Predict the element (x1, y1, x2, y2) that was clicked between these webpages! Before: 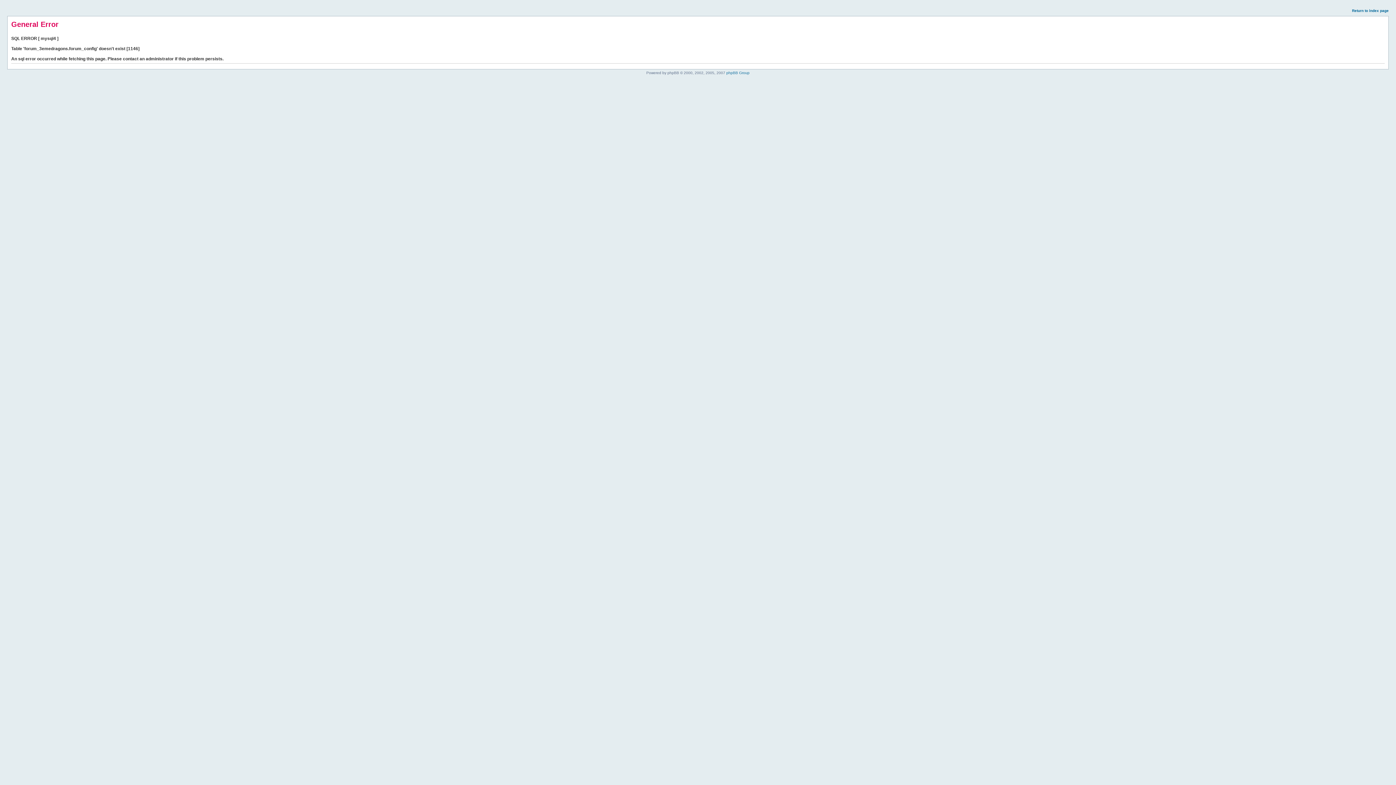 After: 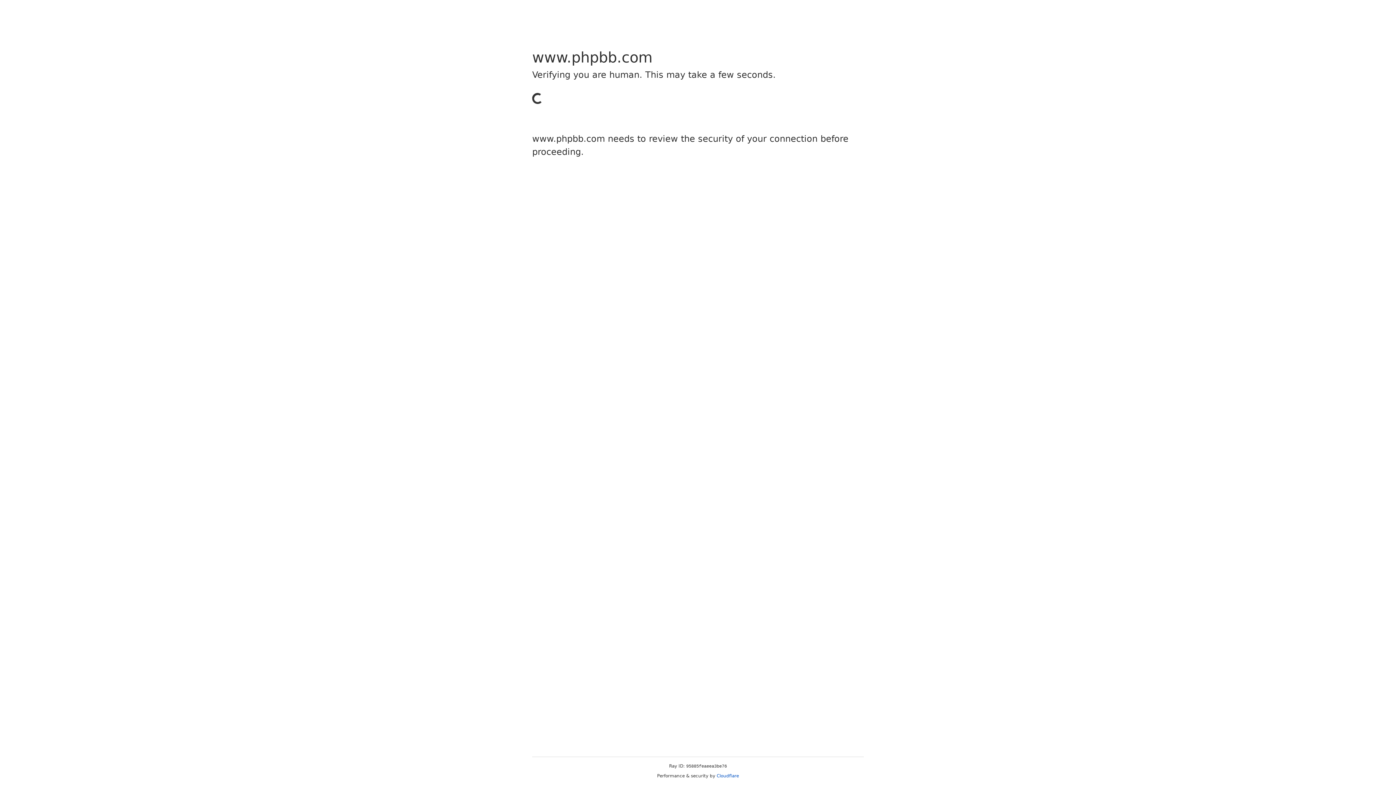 Action: bbox: (726, 70, 749, 74) label: phpBB Group